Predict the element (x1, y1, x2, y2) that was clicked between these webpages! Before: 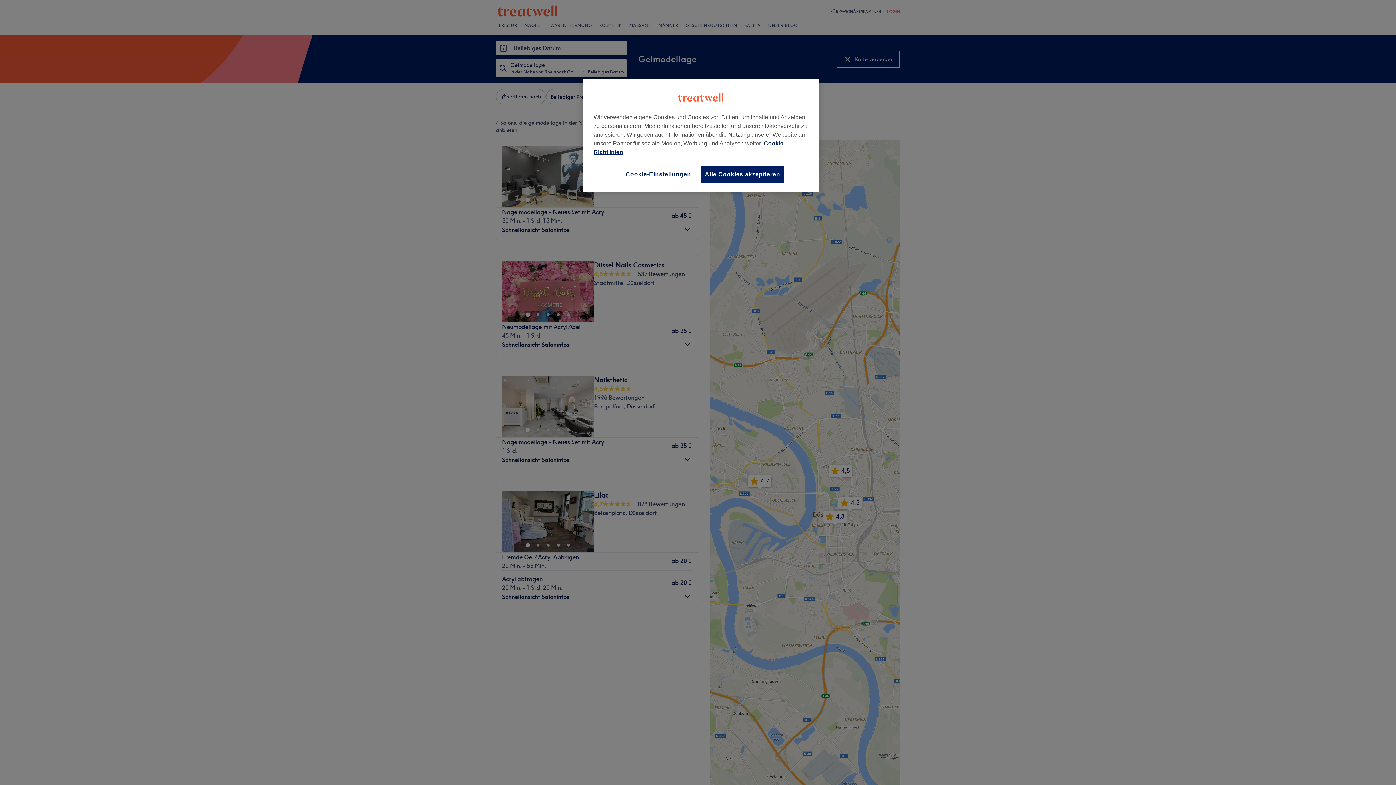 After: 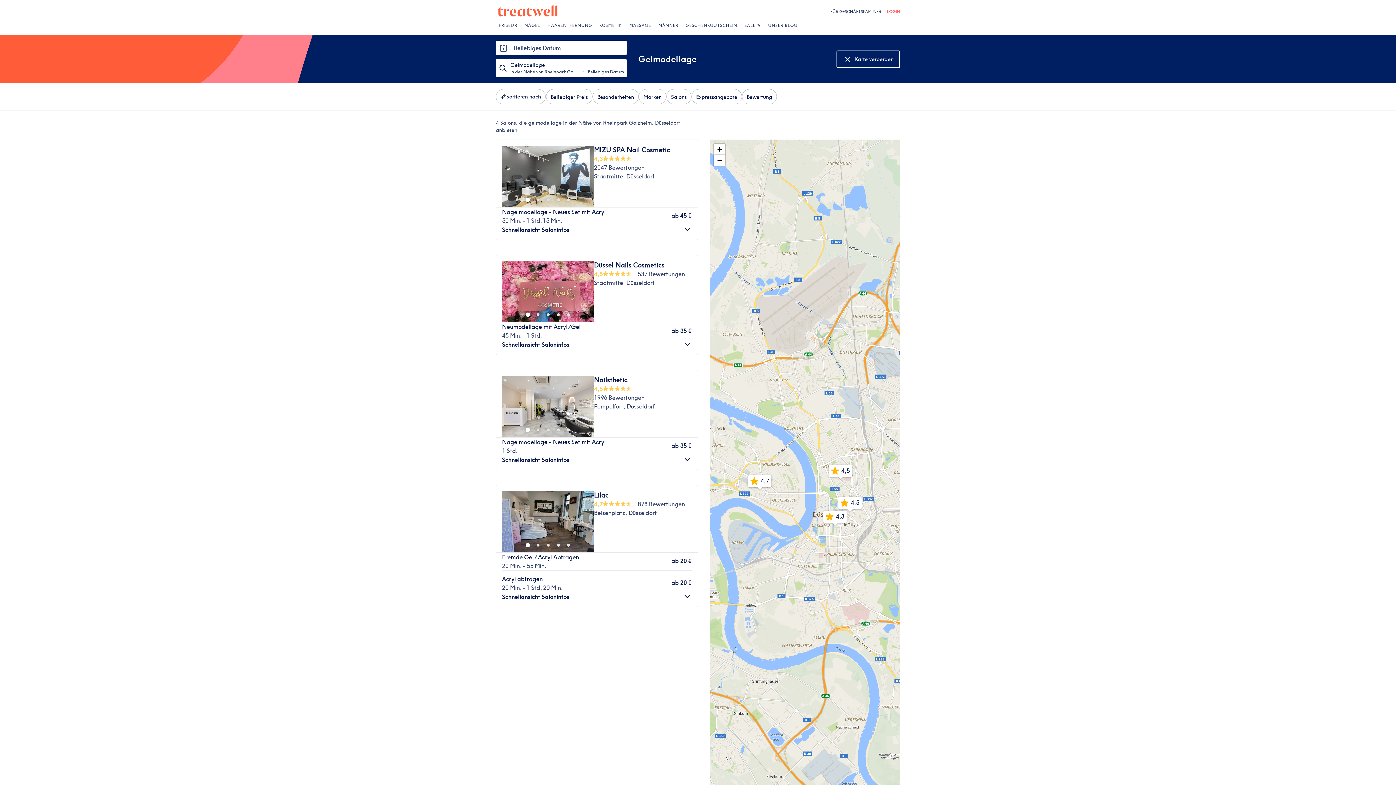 Action: label: Alle Cookies akzeptieren bbox: (701, 165, 784, 183)